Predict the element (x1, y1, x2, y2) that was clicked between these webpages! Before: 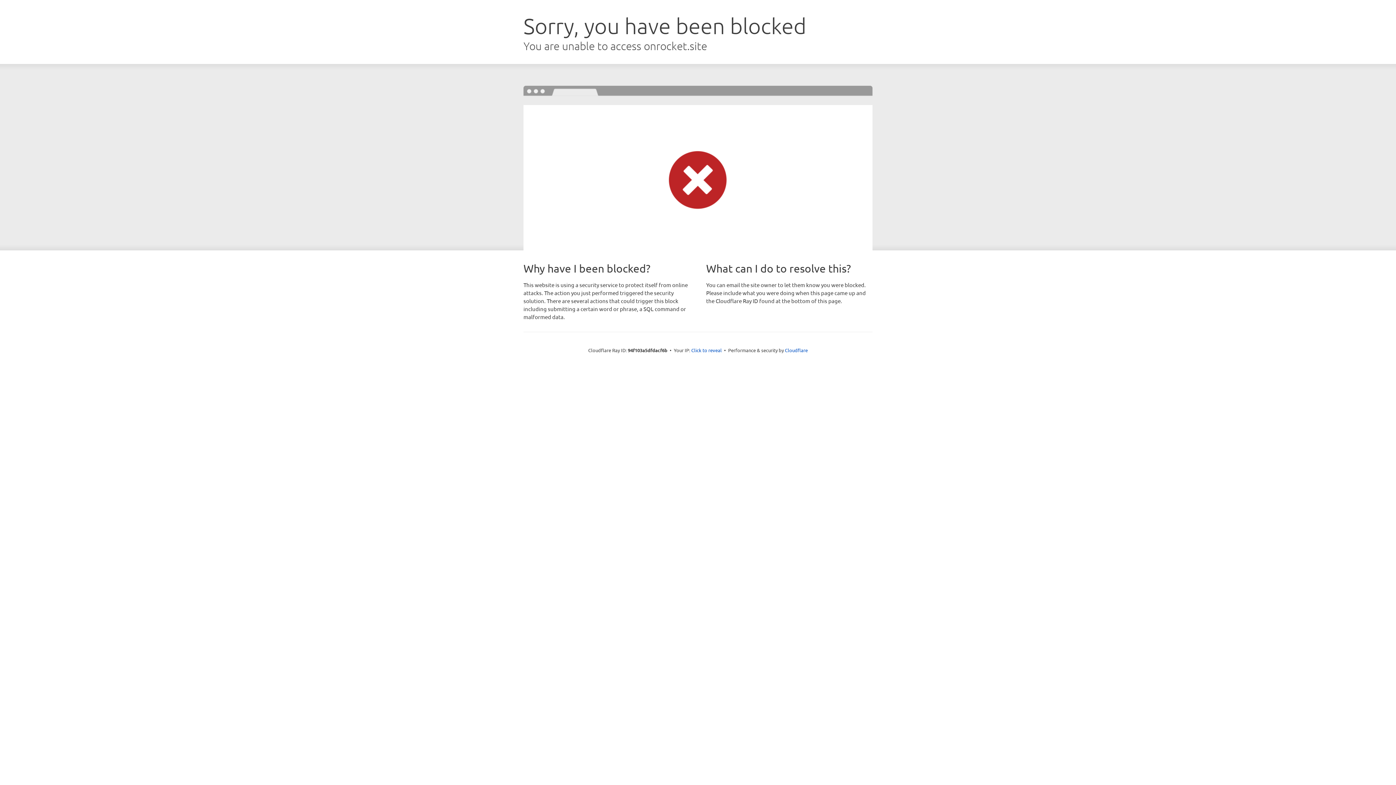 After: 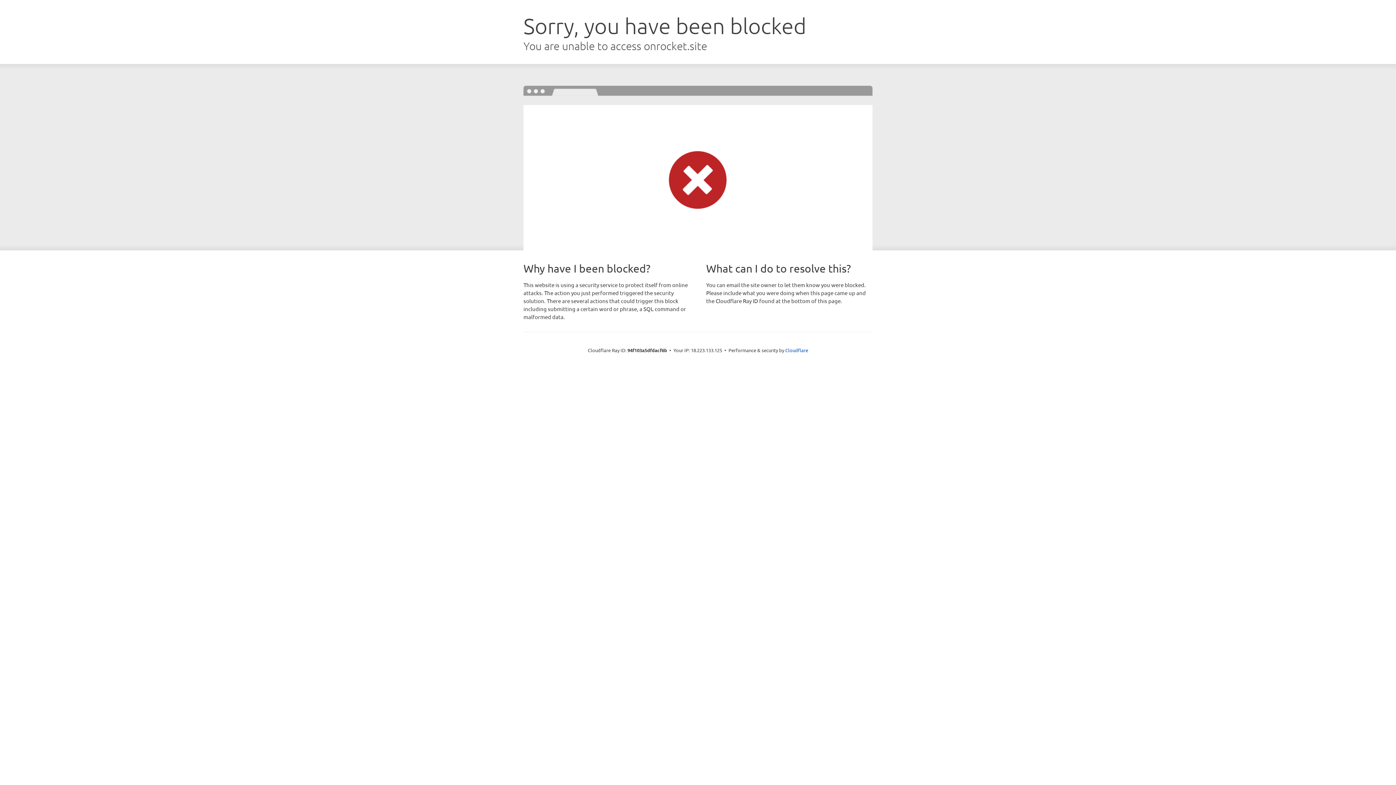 Action: label: Click to reveal bbox: (691, 346, 722, 353)